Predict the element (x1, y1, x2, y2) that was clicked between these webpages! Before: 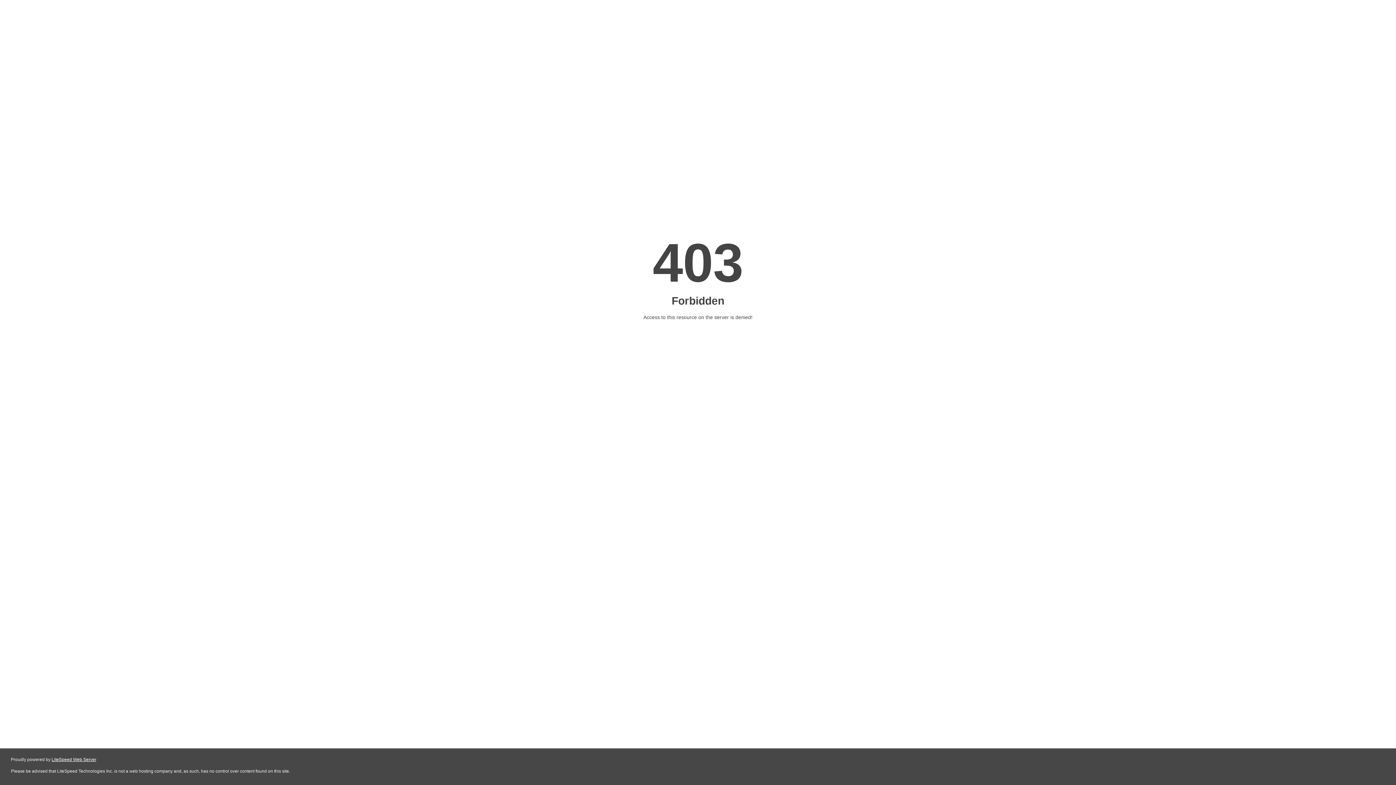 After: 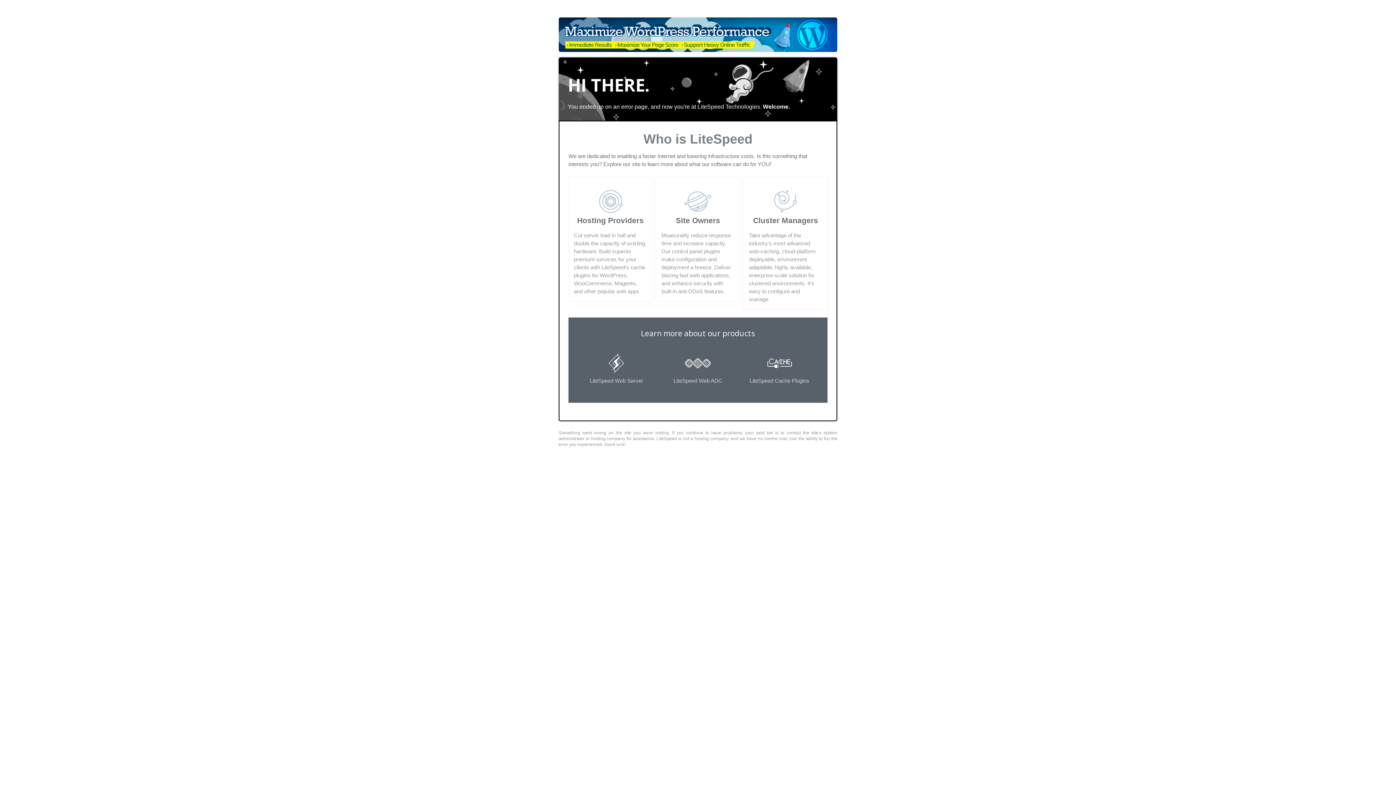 Action: label: LiteSpeed Web Server bbox: (51, 757, 96, 762)